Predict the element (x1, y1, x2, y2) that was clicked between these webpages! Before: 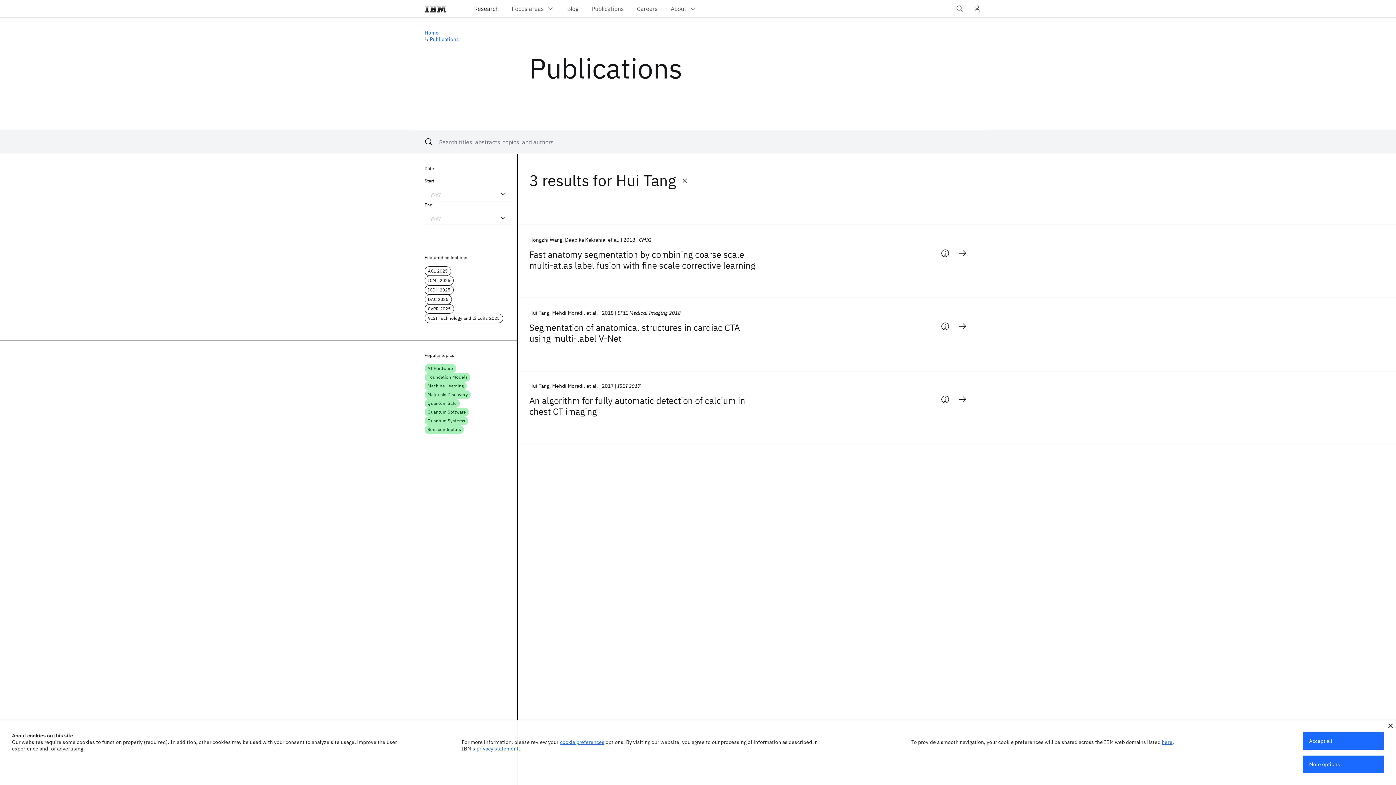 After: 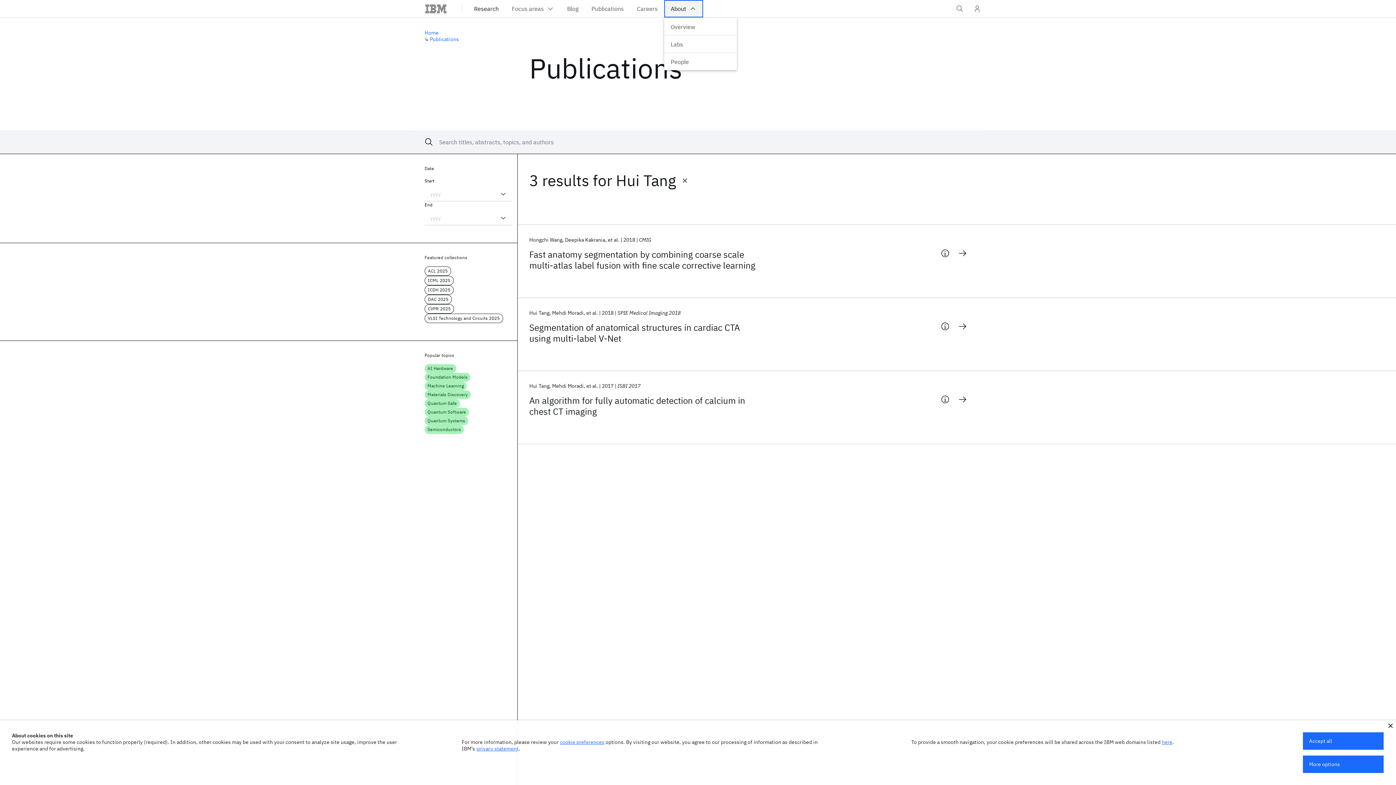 Action: bbox: (664, 0, 703, 17) label: About